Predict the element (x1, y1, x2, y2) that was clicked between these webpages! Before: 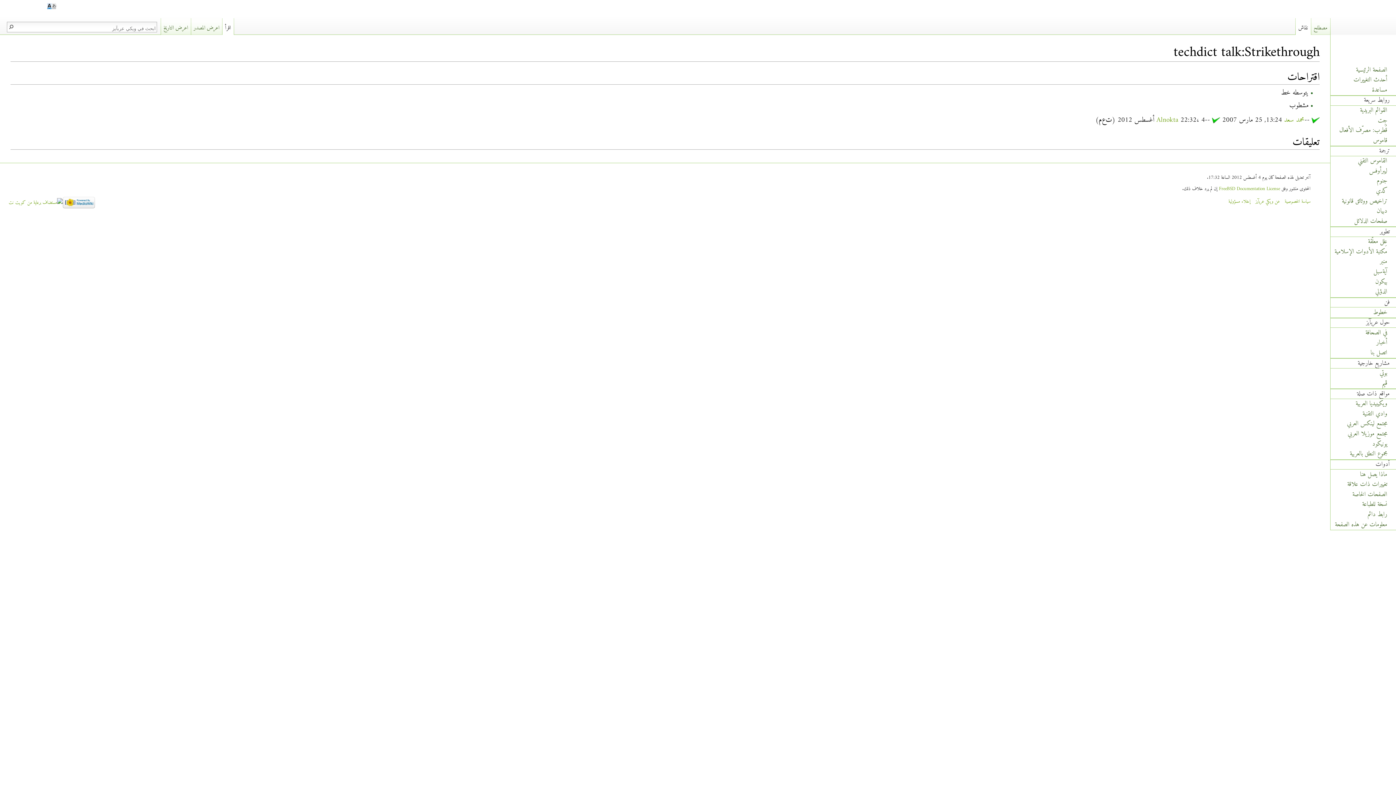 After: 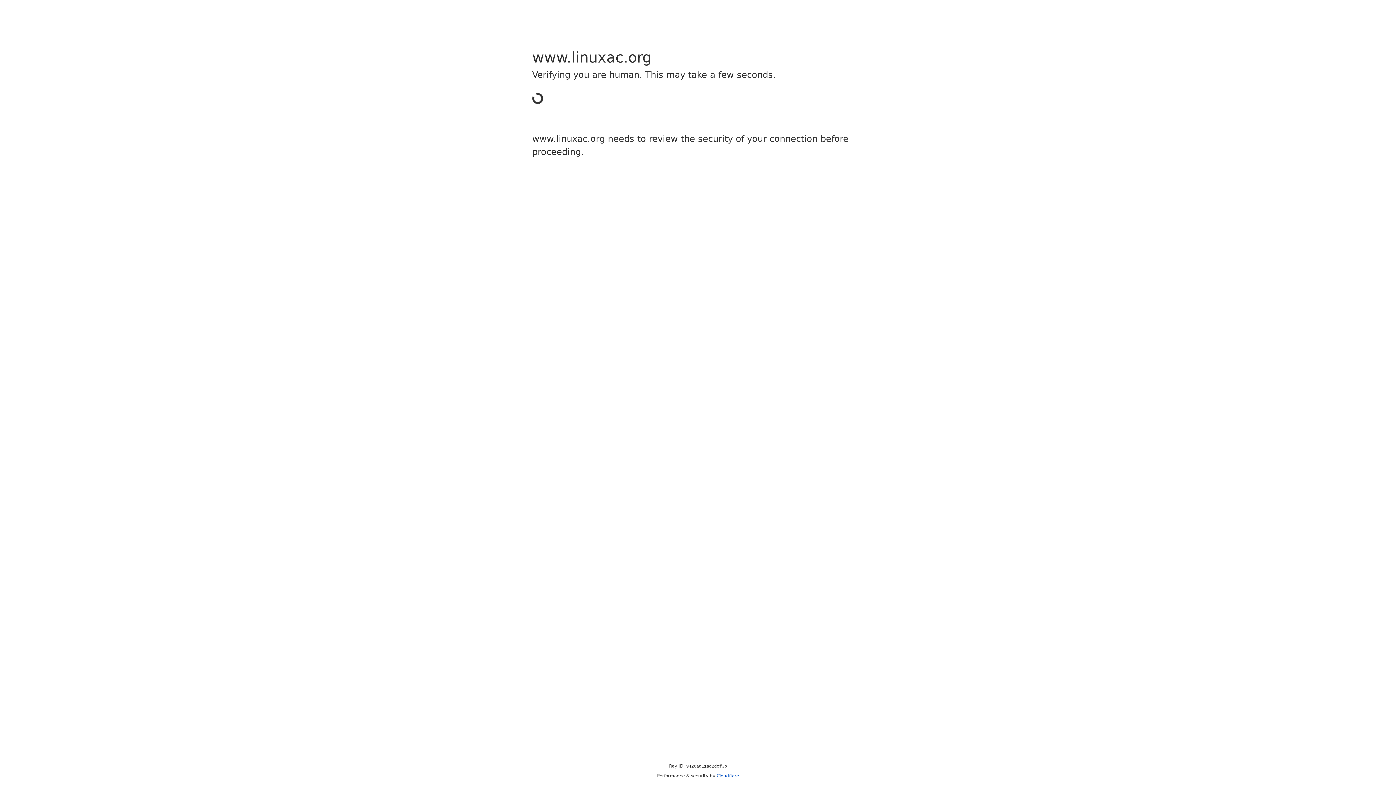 Action: label: مجتمع لينكس العربي bbox: (1347, 418, 1387, 429)